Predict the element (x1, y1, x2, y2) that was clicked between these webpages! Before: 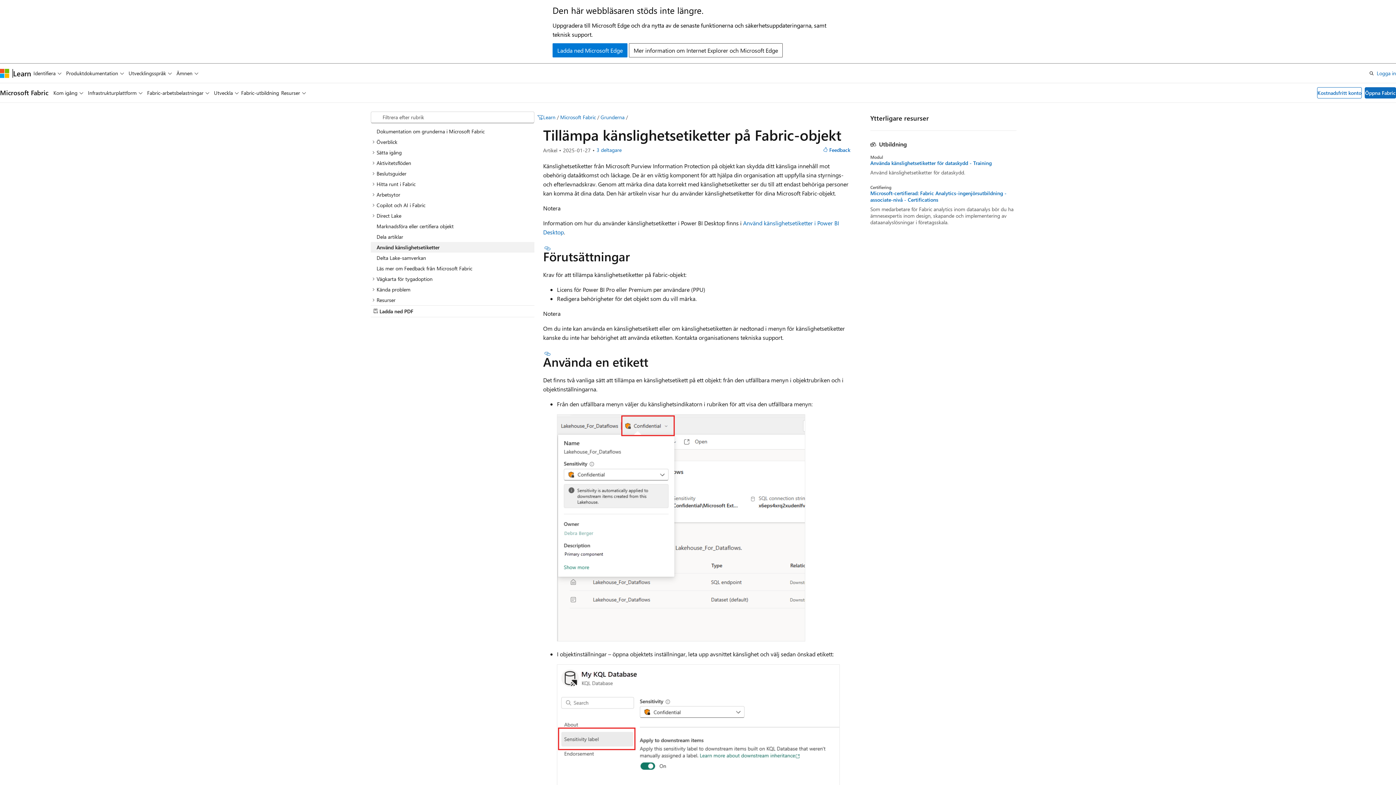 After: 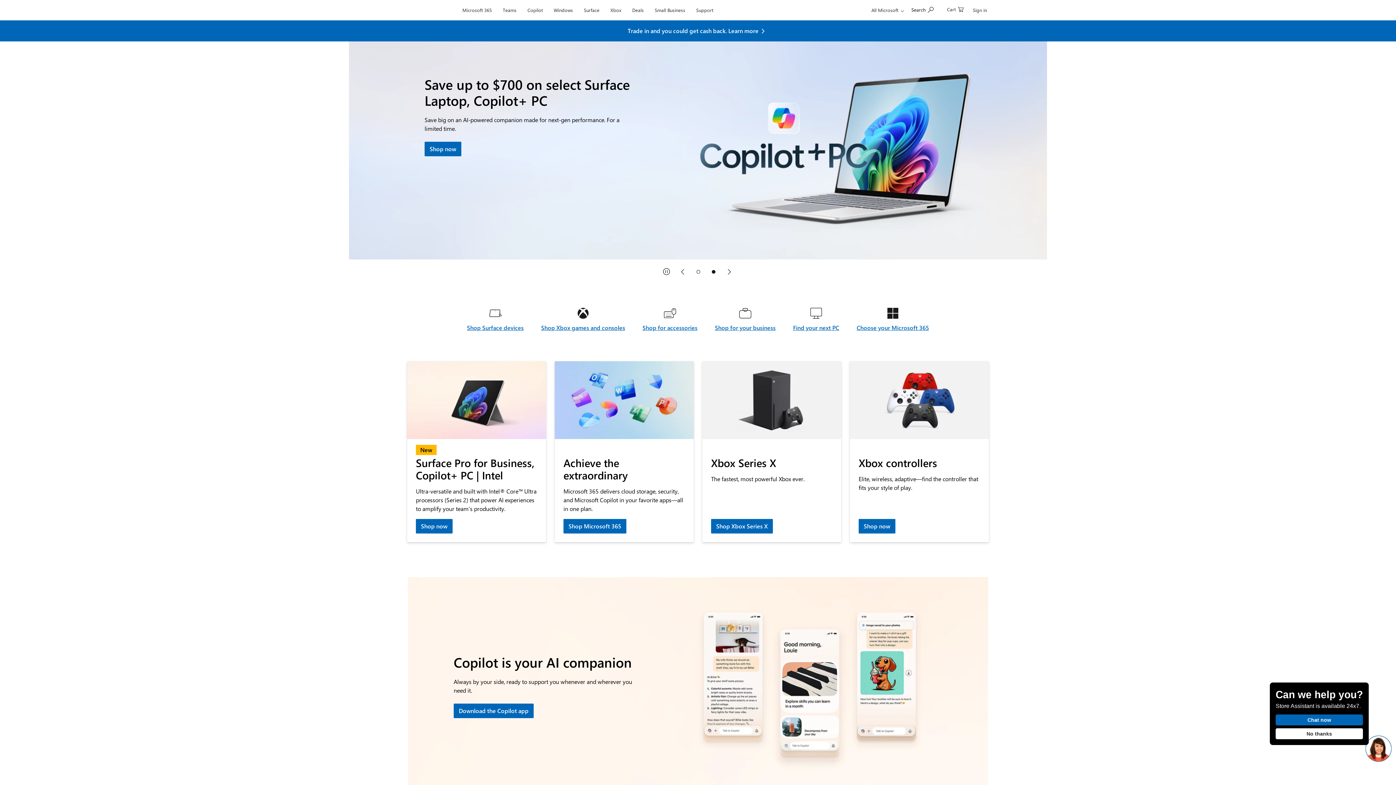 Action: label: Microsoft bbox: (0, 68, 9, 78)